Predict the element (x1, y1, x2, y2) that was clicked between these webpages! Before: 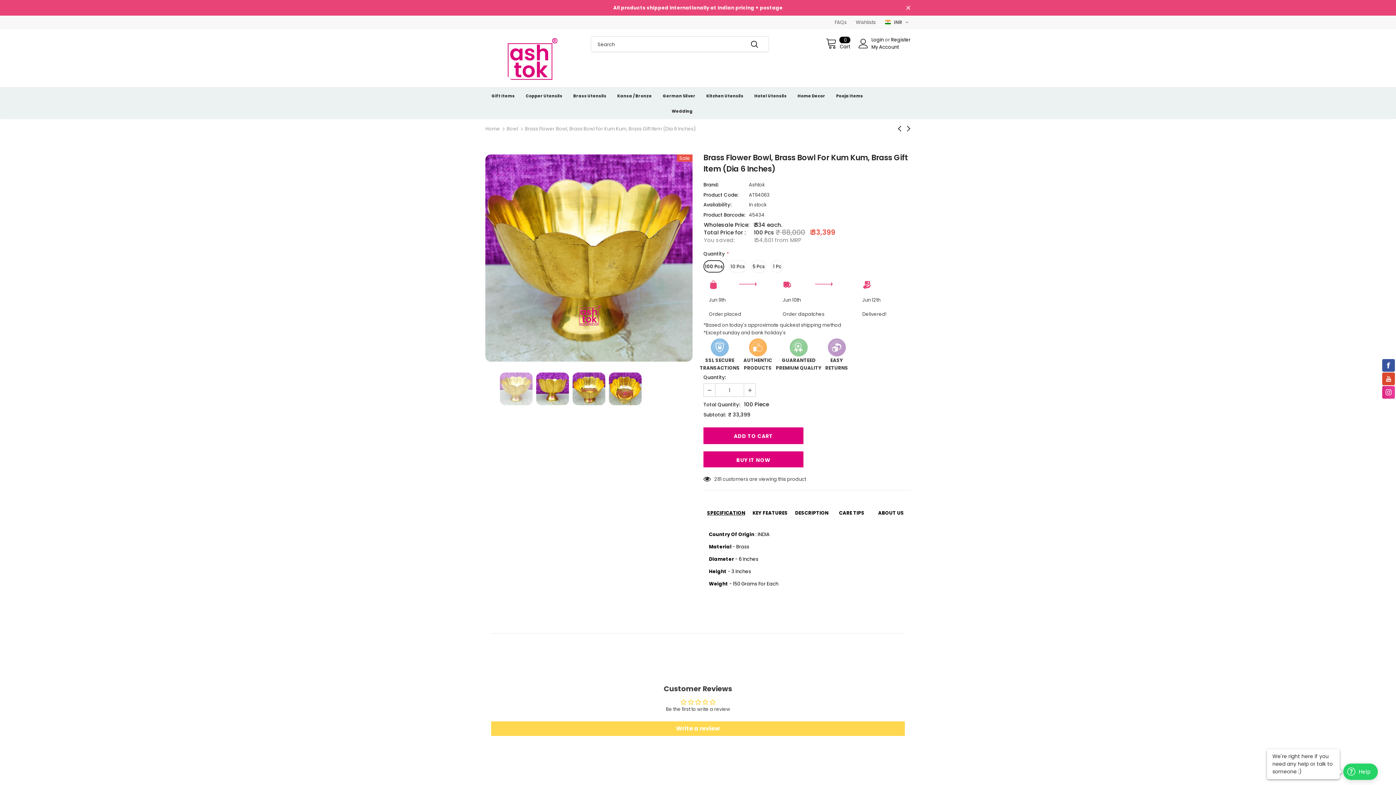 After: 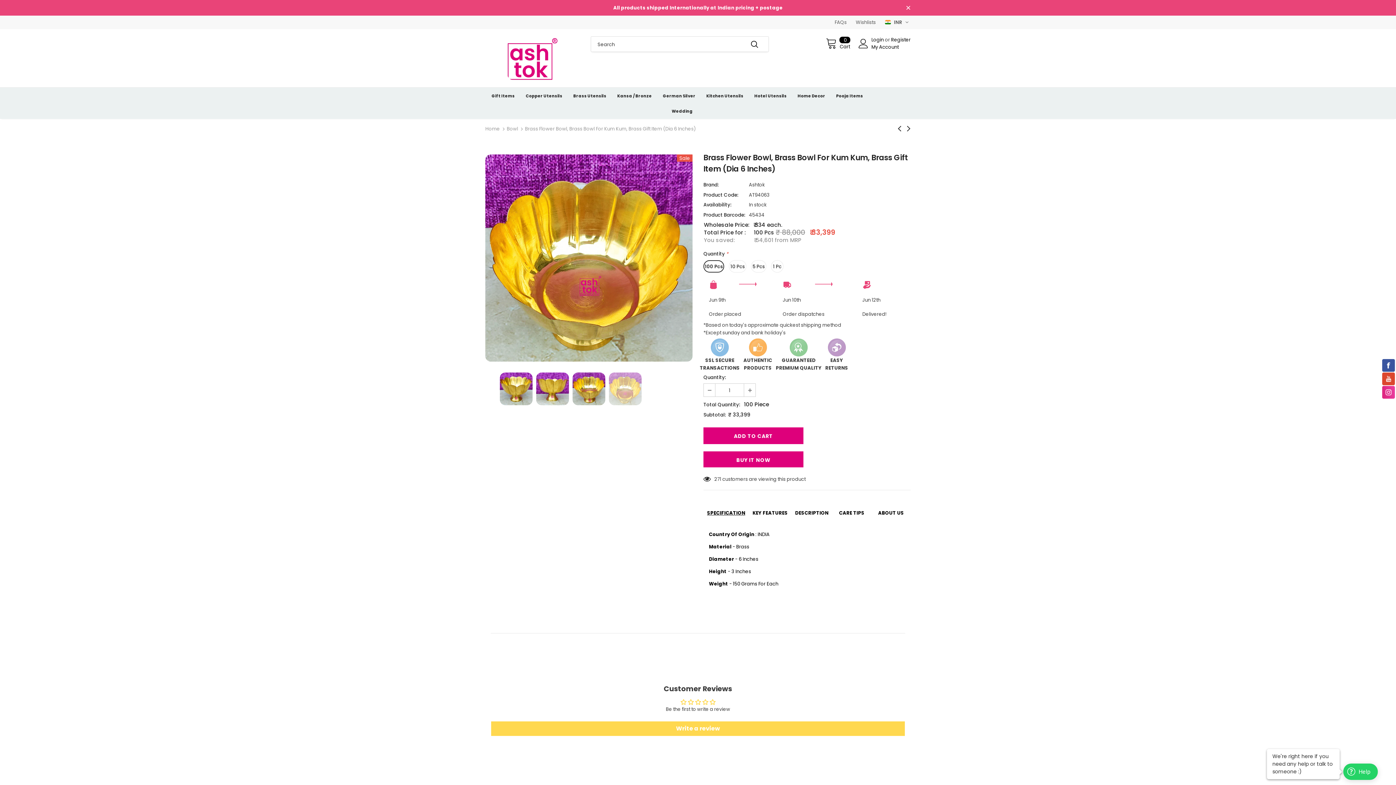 Action: bbox: (609, 372, 641, 405)